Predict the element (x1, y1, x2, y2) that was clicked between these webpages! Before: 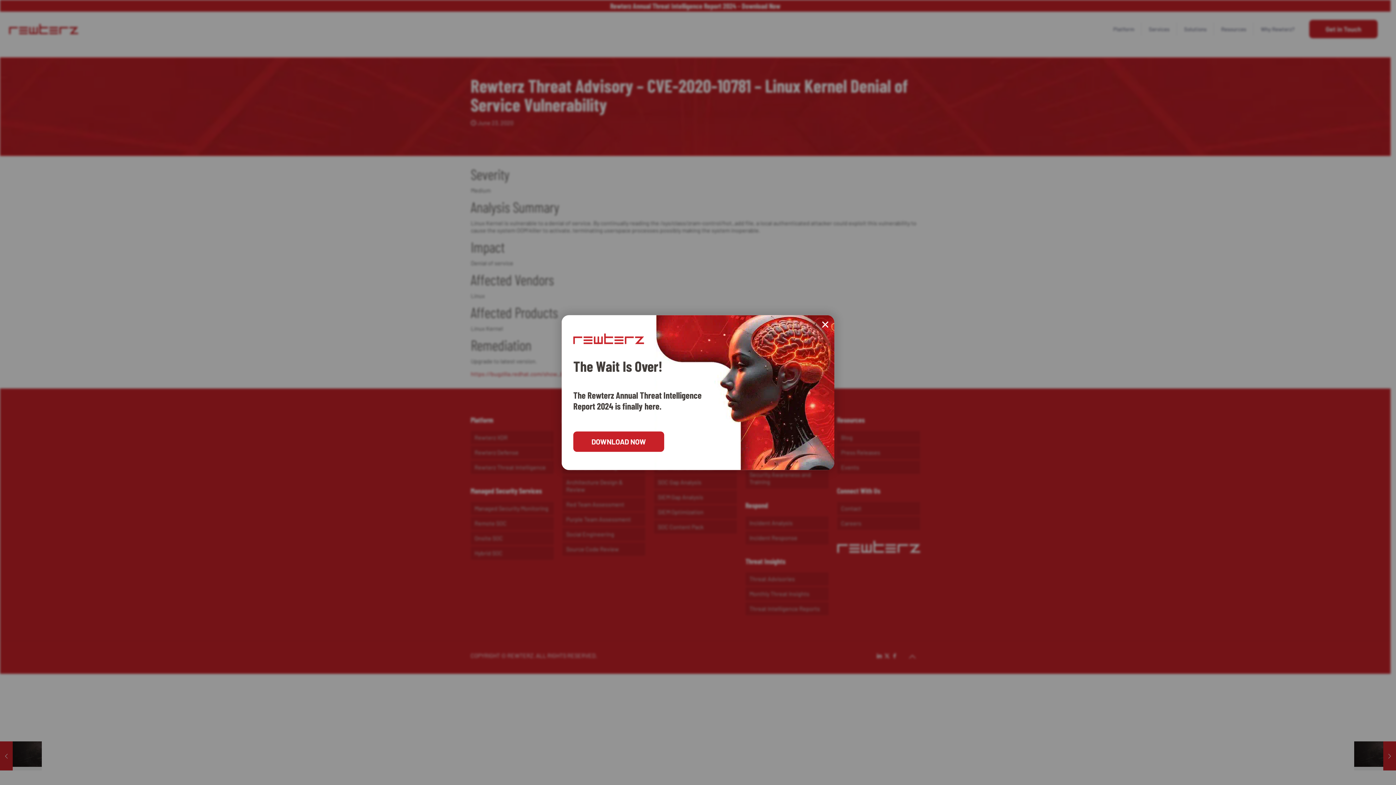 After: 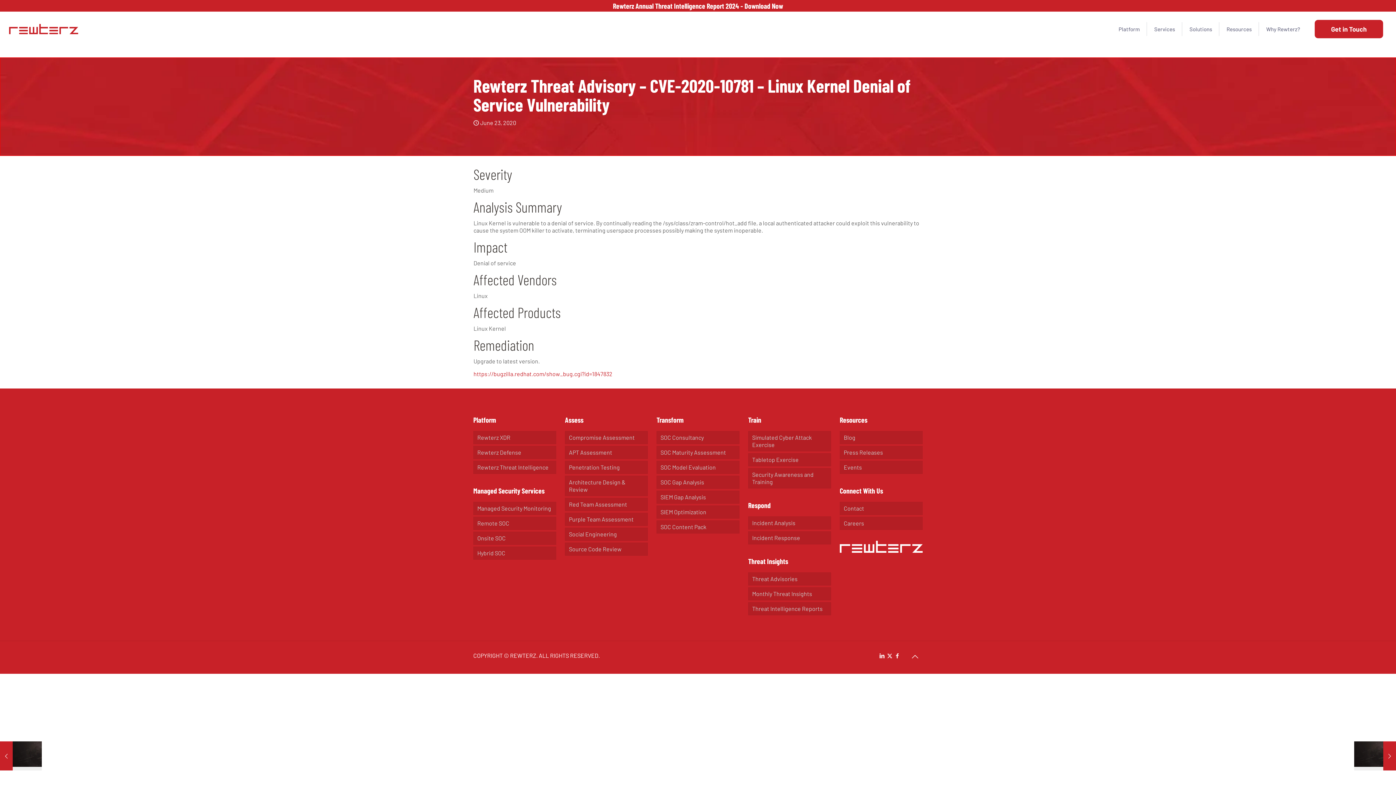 Action: label: ✕ bbox: (804, 323, 820, 339)